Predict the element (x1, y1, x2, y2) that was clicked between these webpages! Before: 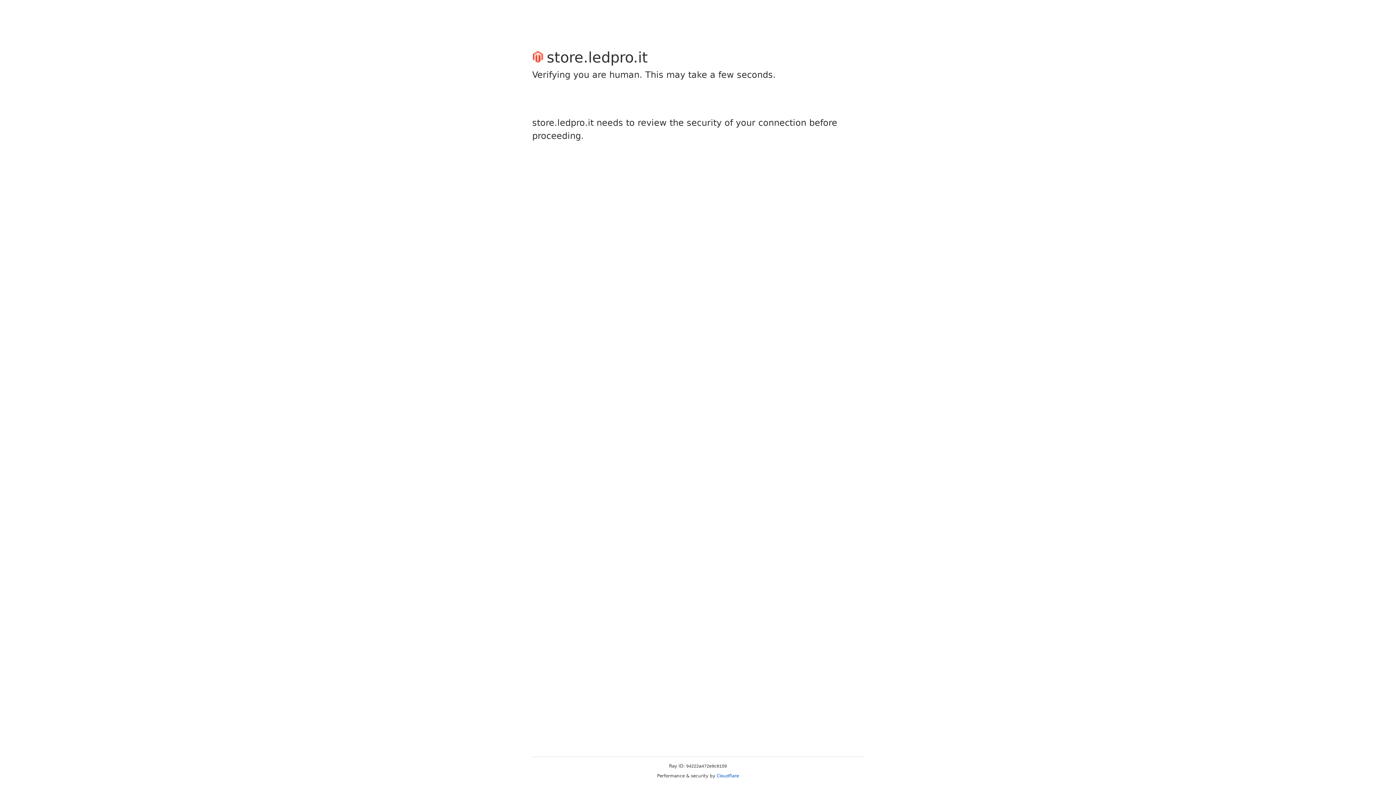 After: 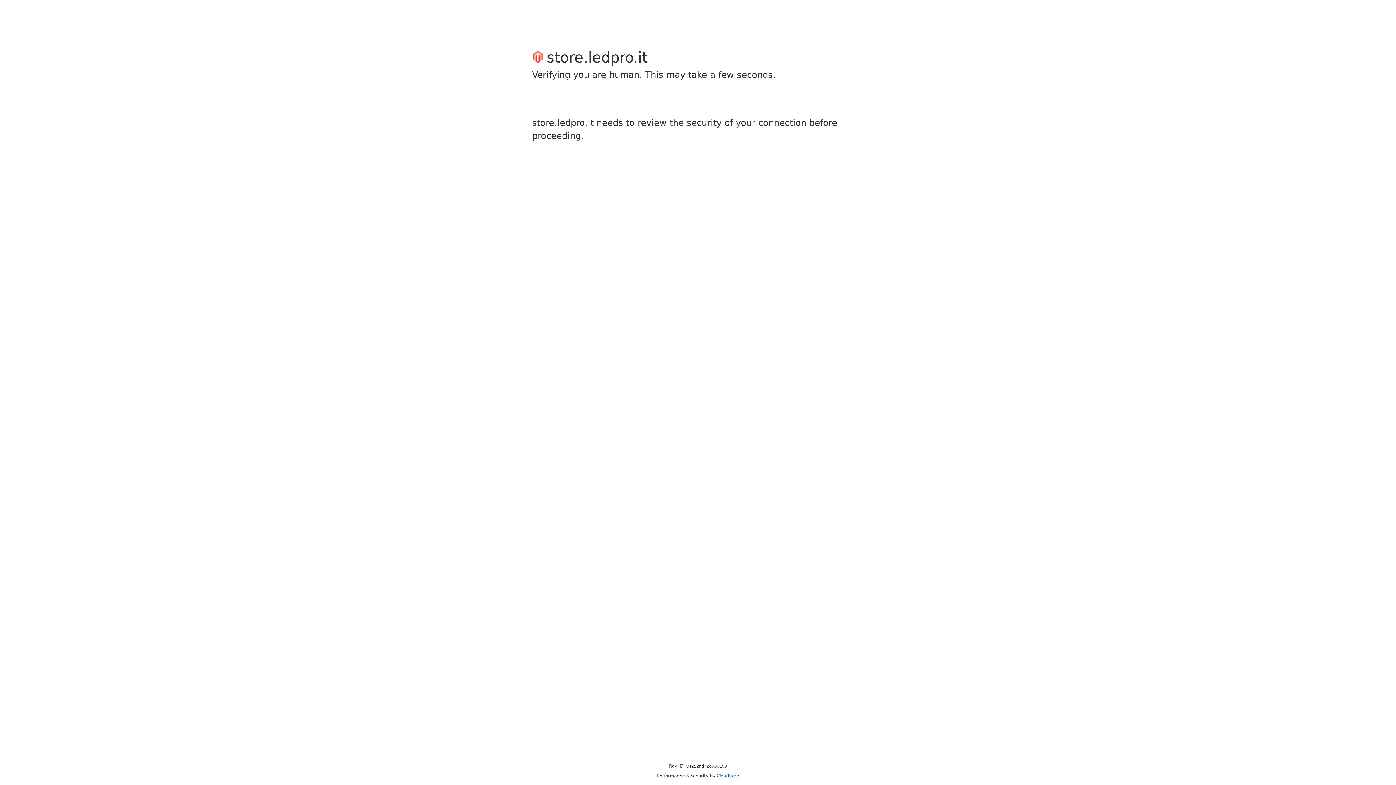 Action: label: Cloudflare bbox: (716, 773, 739, 778)